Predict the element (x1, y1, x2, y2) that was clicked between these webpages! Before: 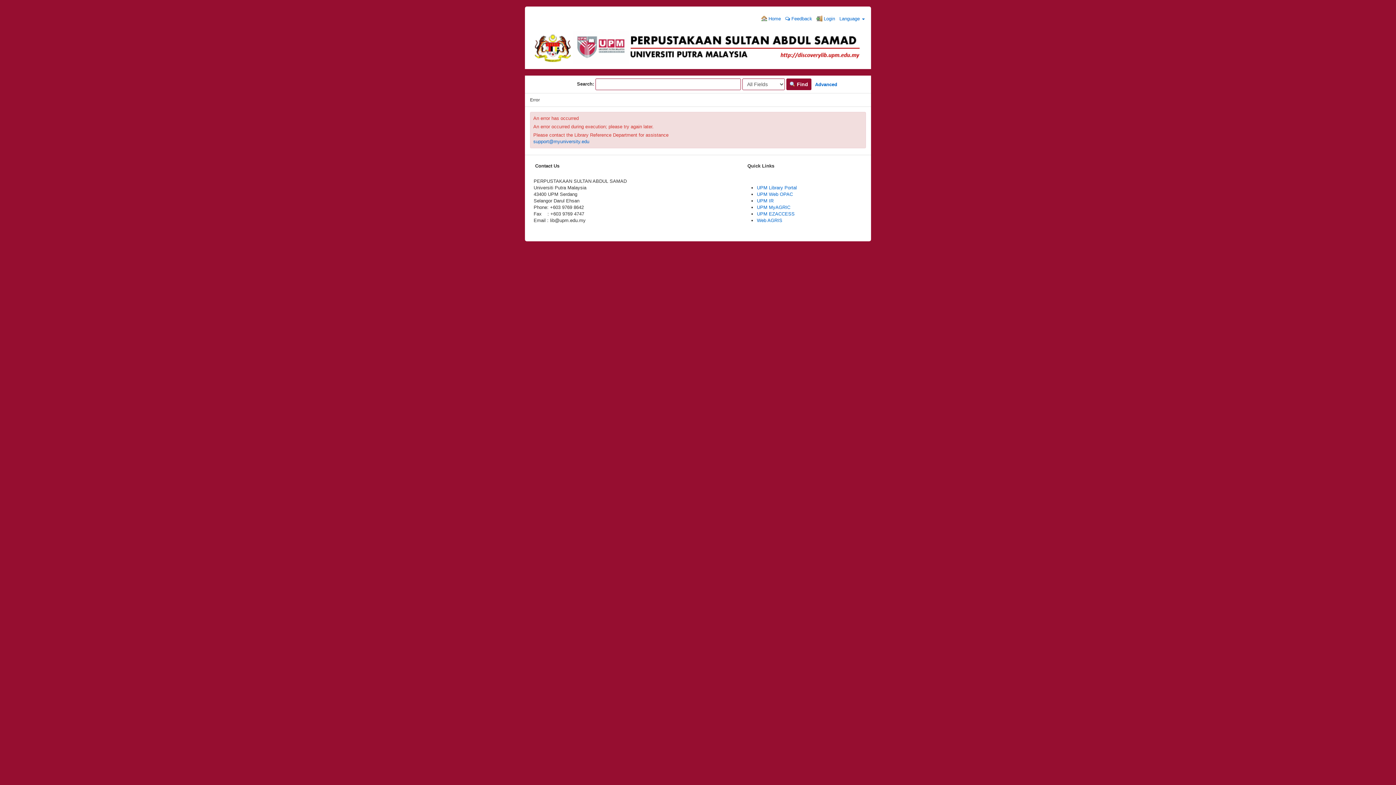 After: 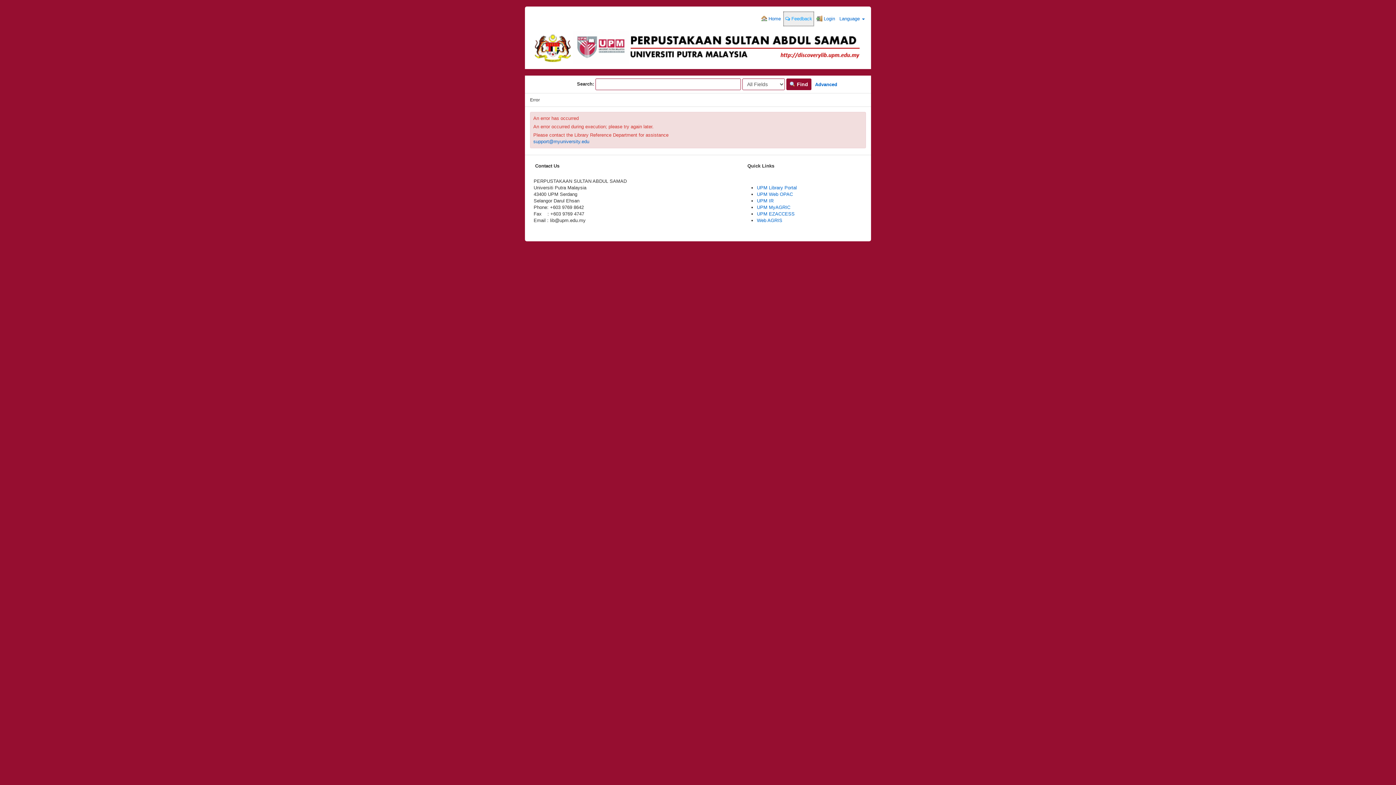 Action: bbox: (783, 11, 814, 26) label:  Feedback